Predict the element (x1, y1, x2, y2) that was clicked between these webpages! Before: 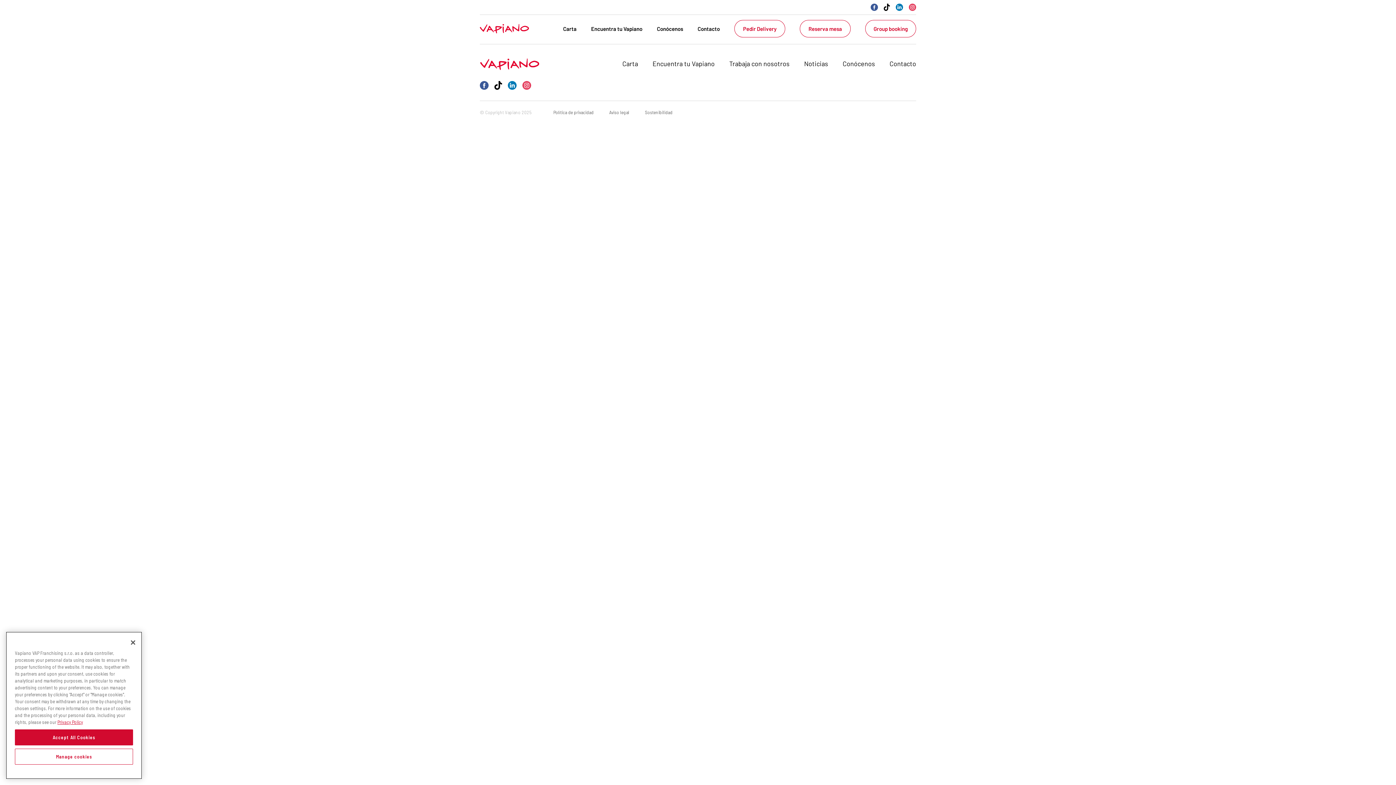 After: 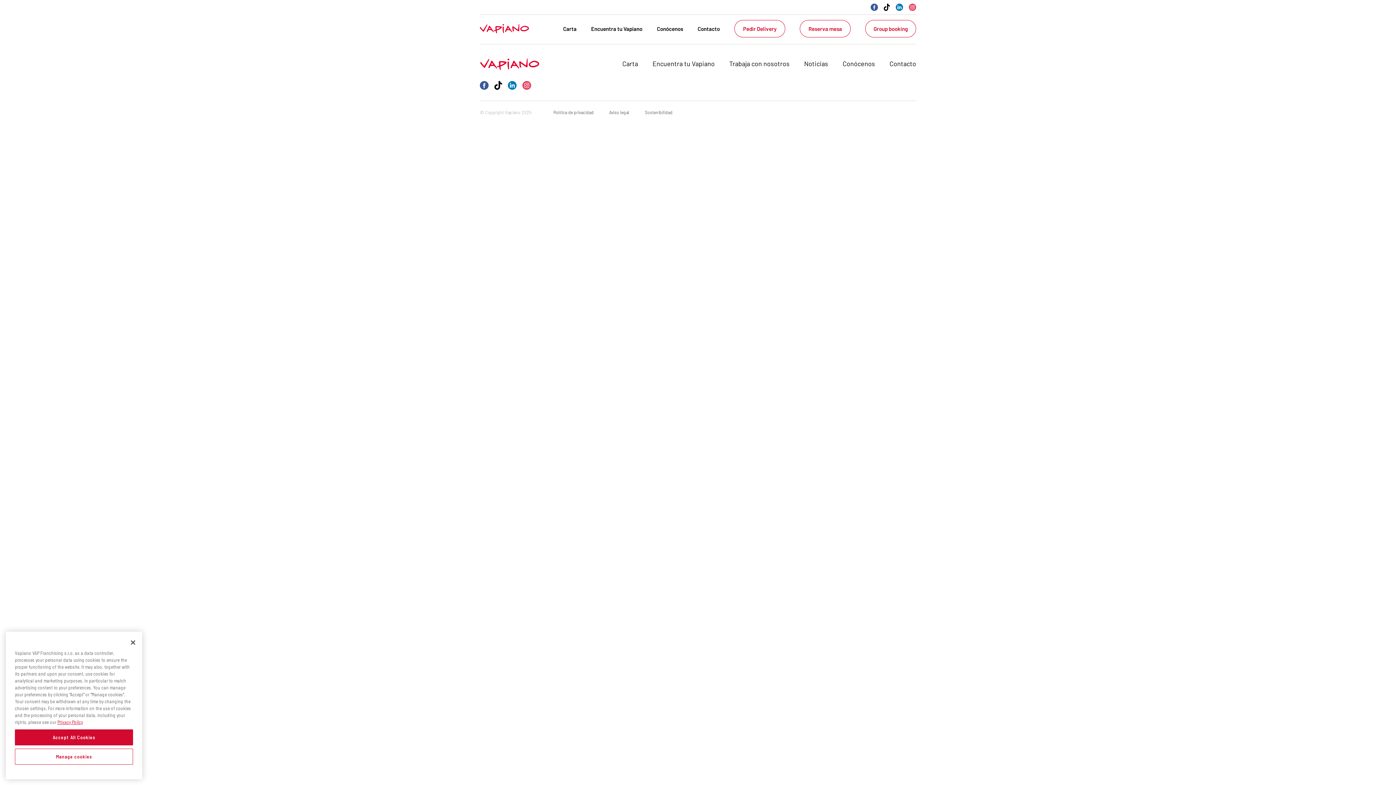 Action: bbox: (870, 3, 878, 10)